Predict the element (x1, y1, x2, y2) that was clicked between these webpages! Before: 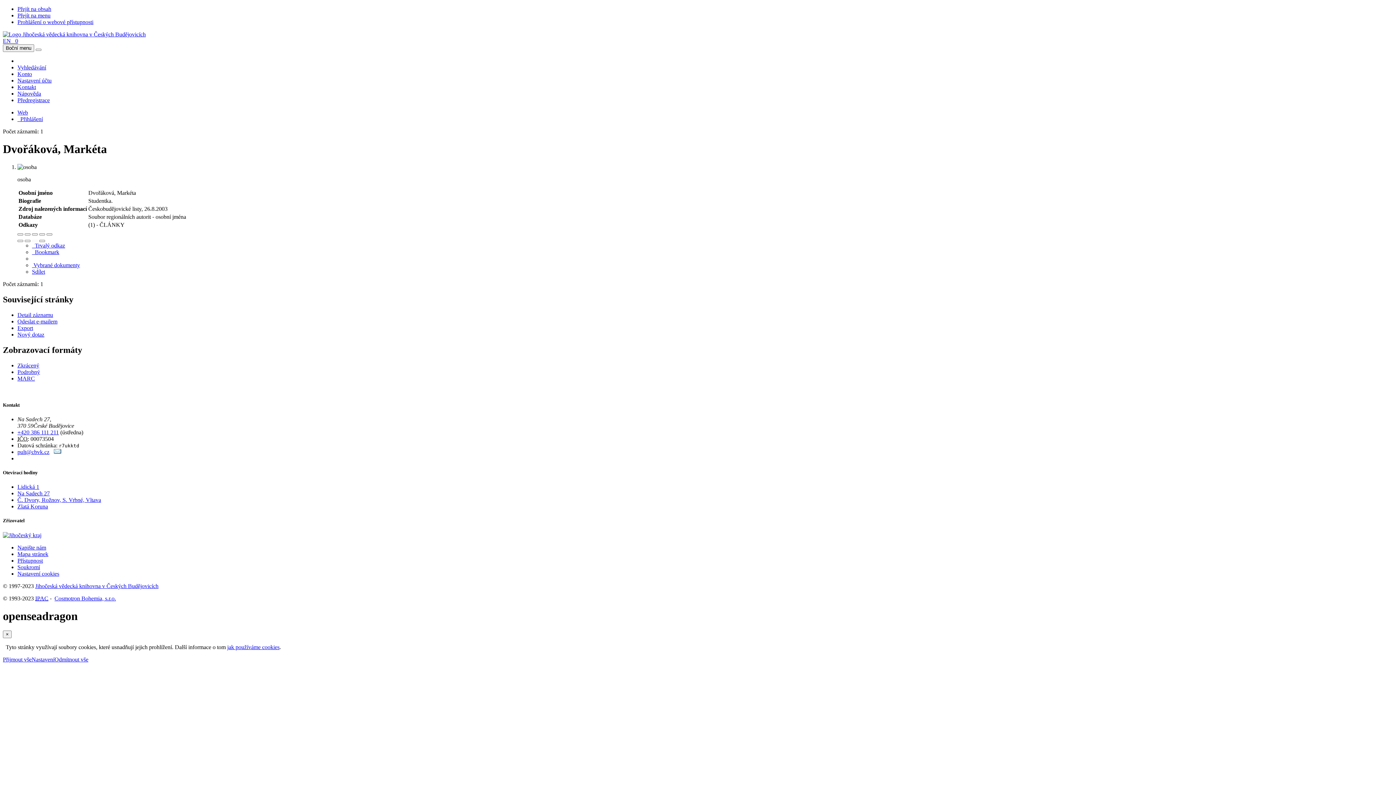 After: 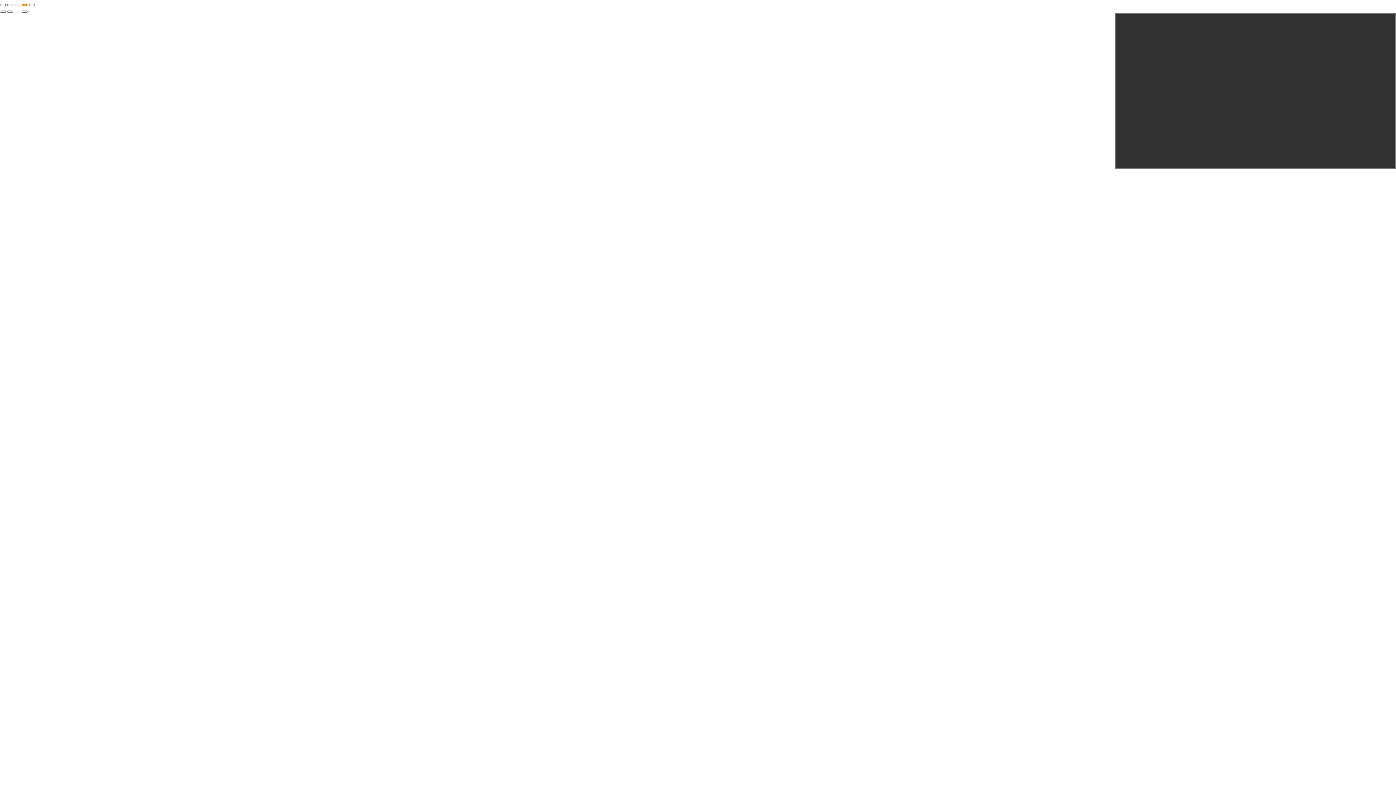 Action: bbox: (39, 233, 45, 235) label: Přepnout celou stránku